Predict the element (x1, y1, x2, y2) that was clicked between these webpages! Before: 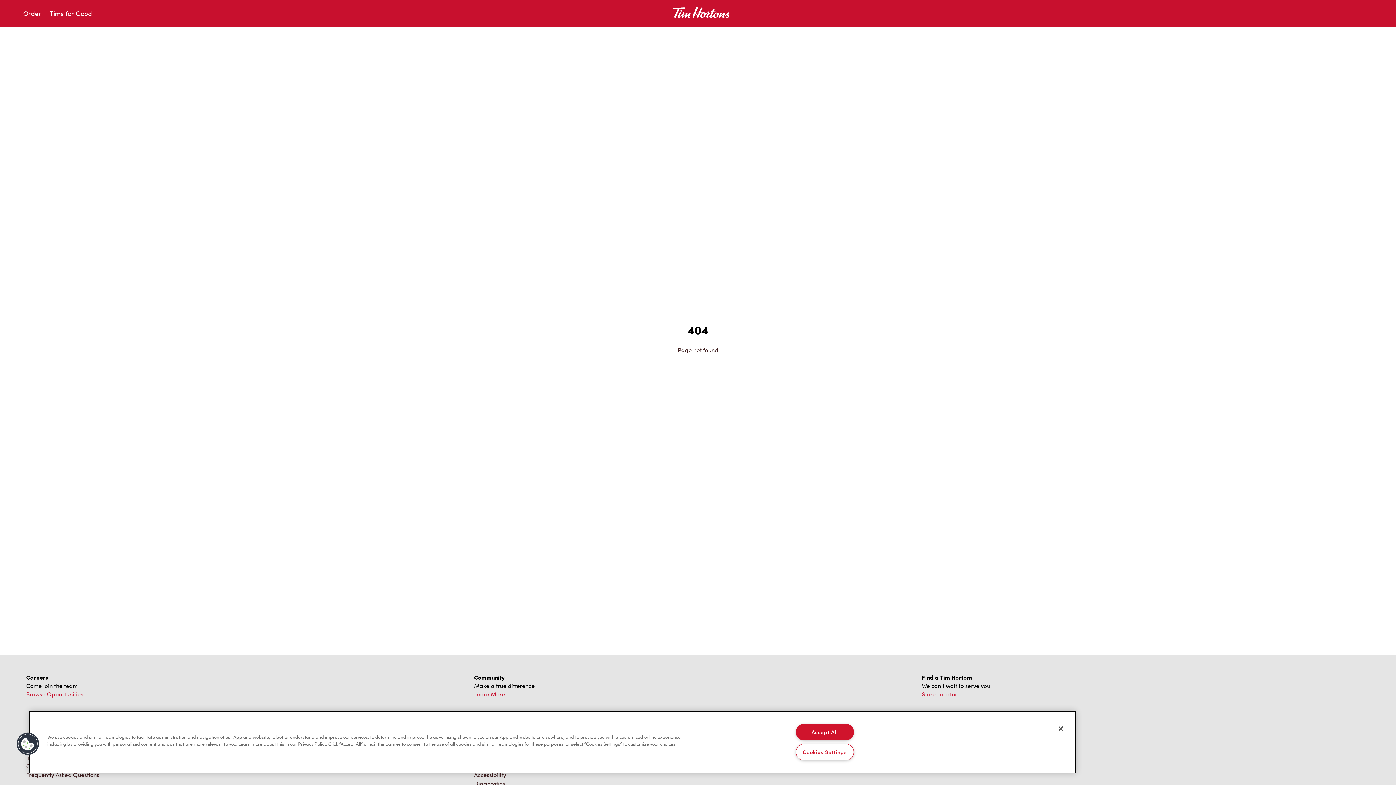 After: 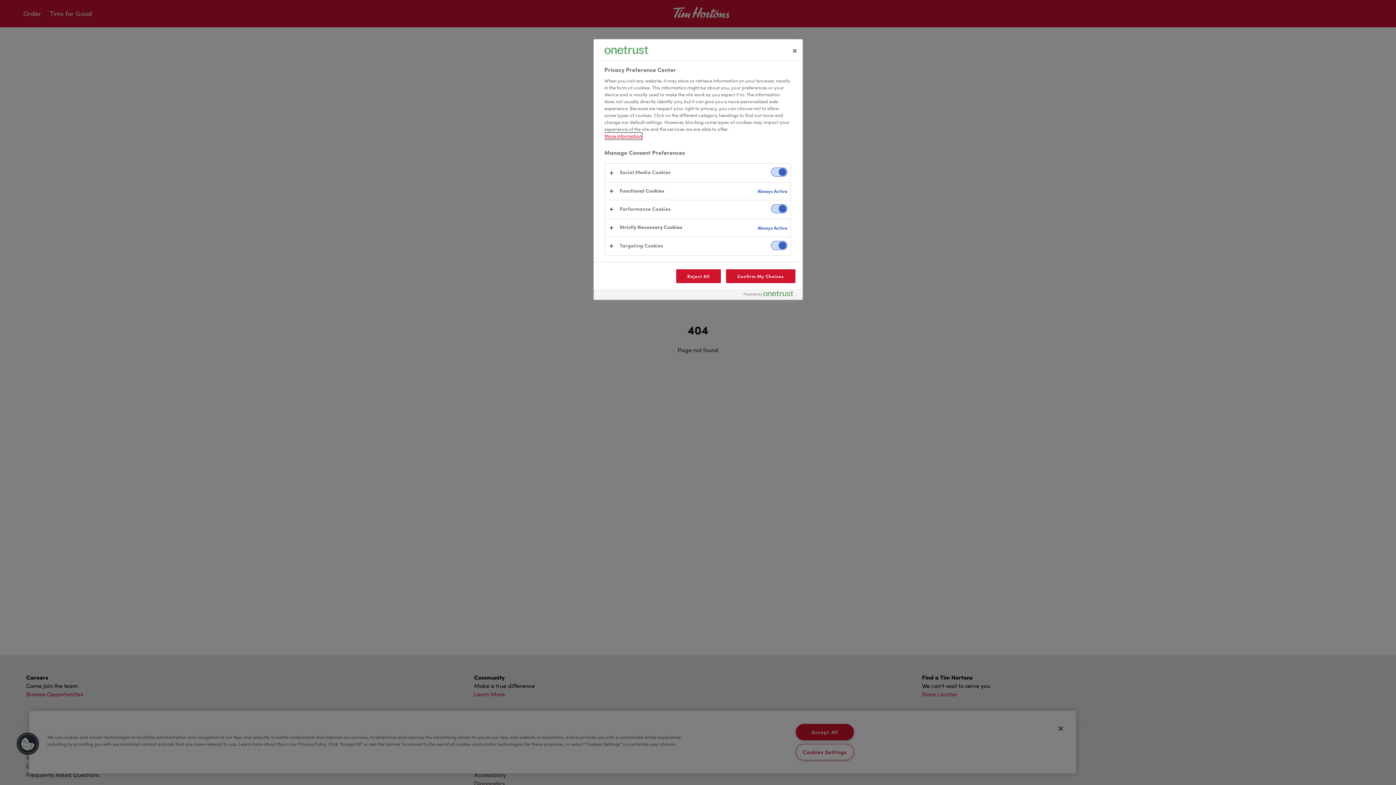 Action: label: Cookies bbox: (16, 732, 39, 756)